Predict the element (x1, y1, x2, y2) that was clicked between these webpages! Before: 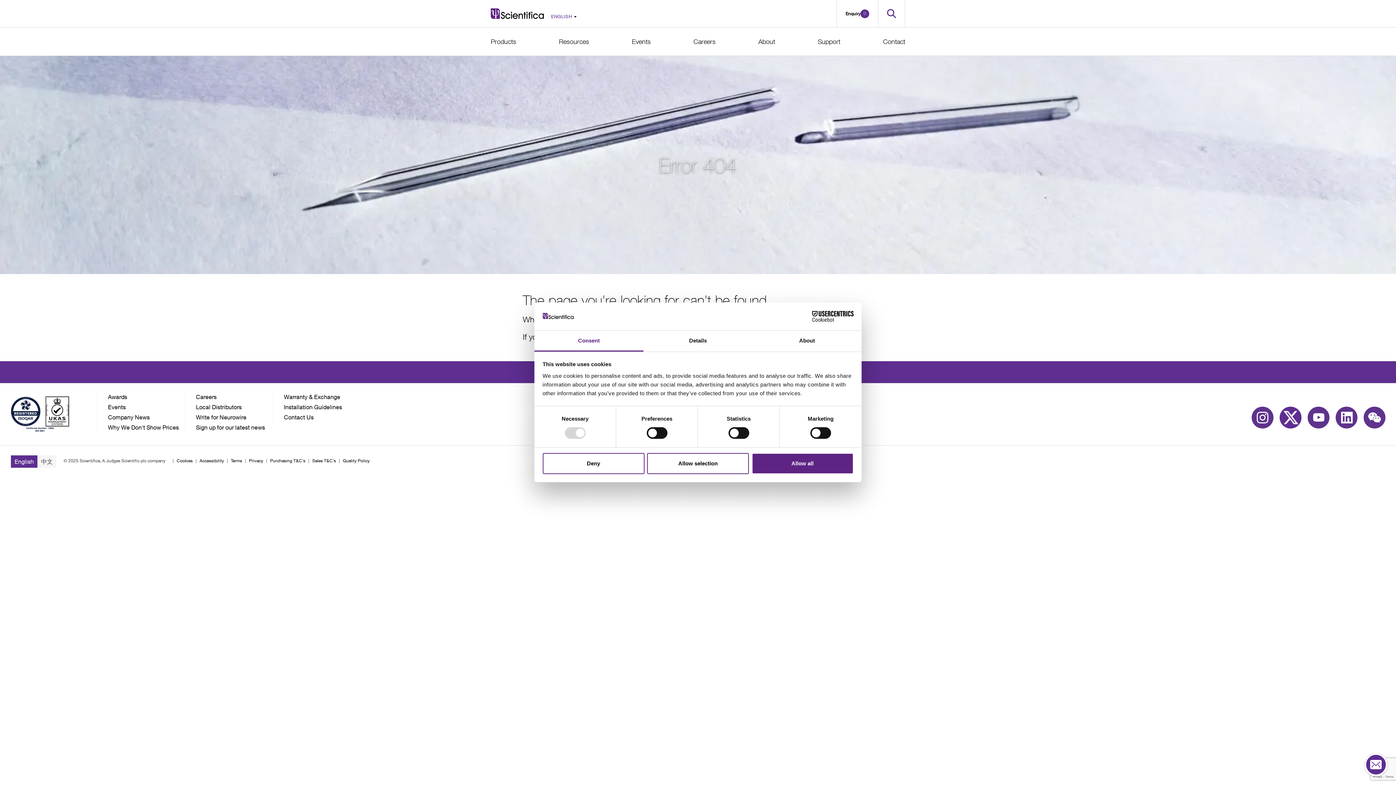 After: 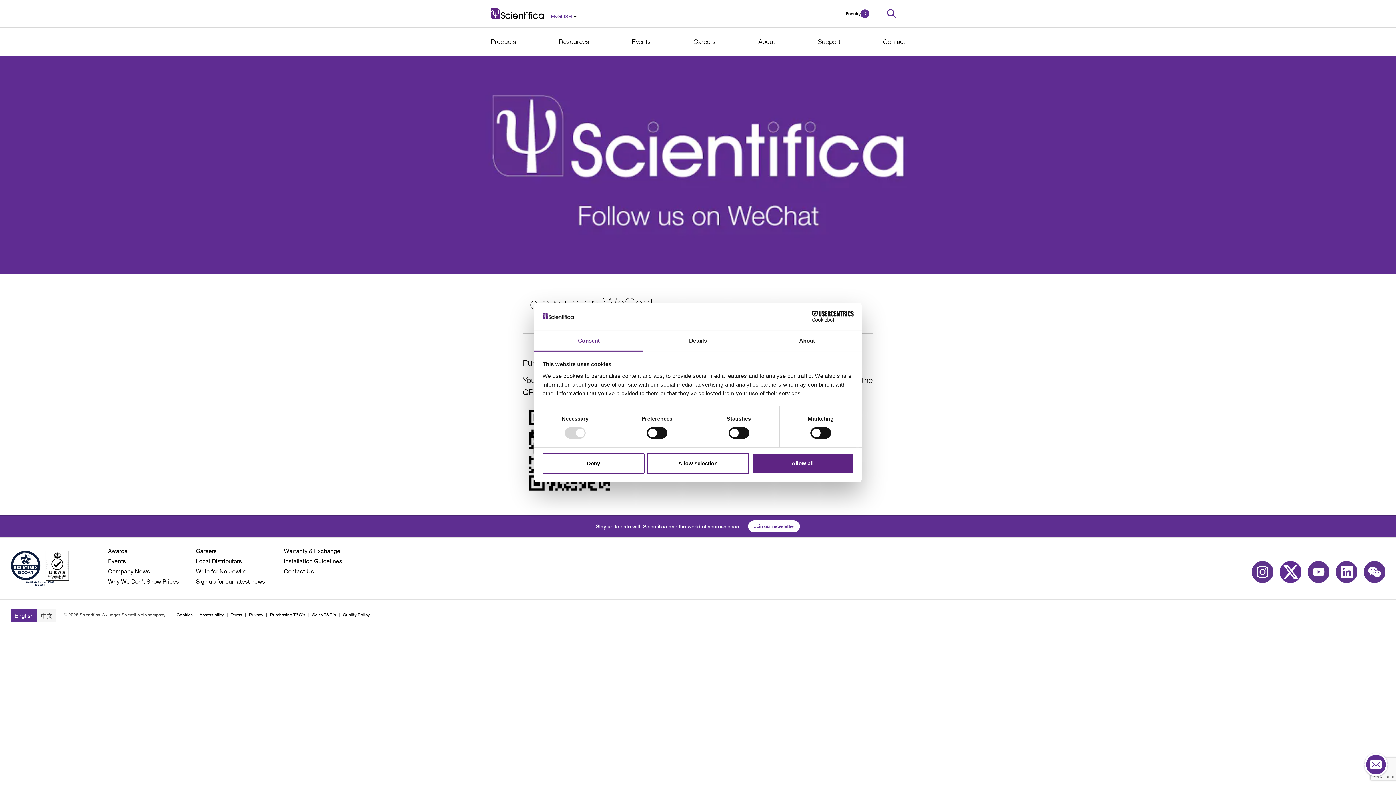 Action: bbox: (1364, 407, 1390, 428)